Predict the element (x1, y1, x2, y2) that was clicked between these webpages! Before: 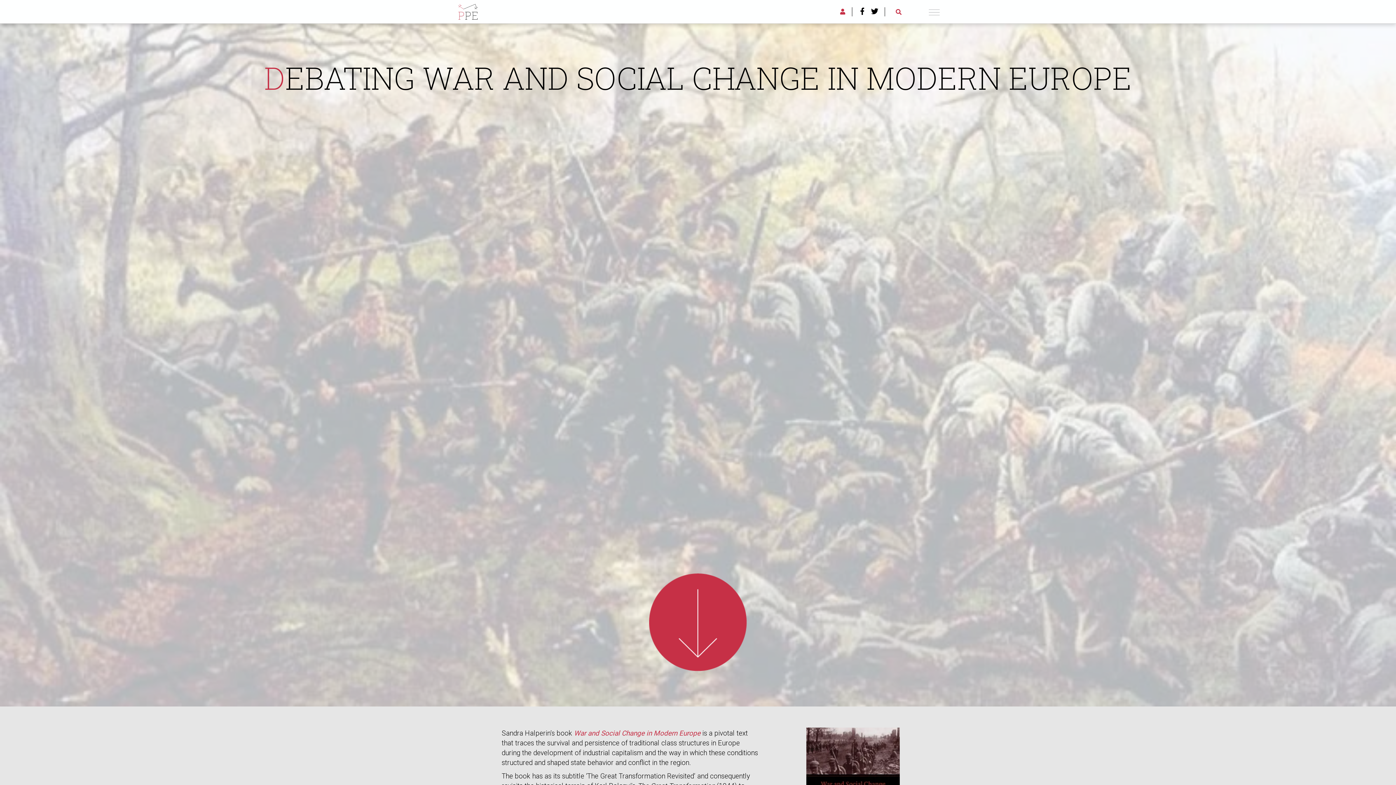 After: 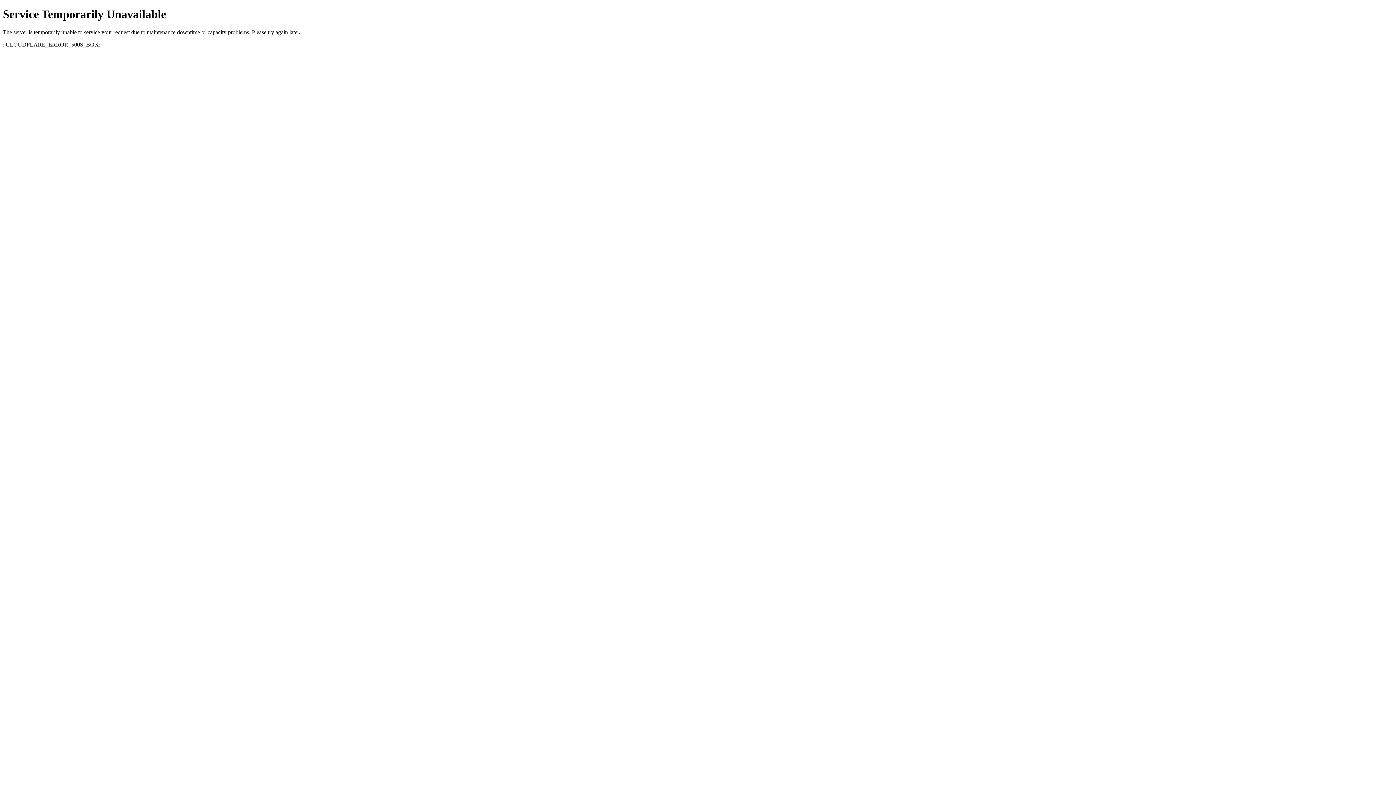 Action: bbox: (574, 729, 702, 737) label: War and Social Change in Modern Europe 